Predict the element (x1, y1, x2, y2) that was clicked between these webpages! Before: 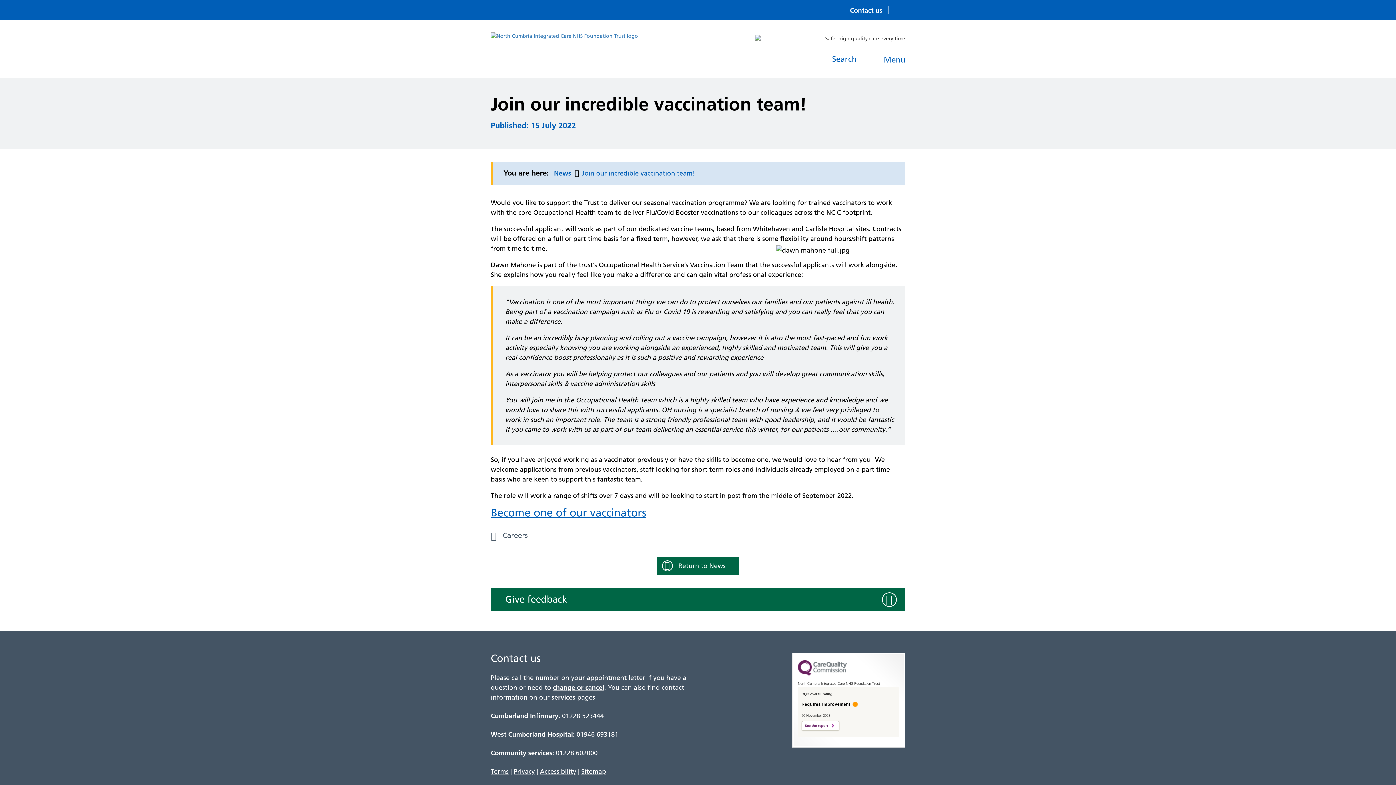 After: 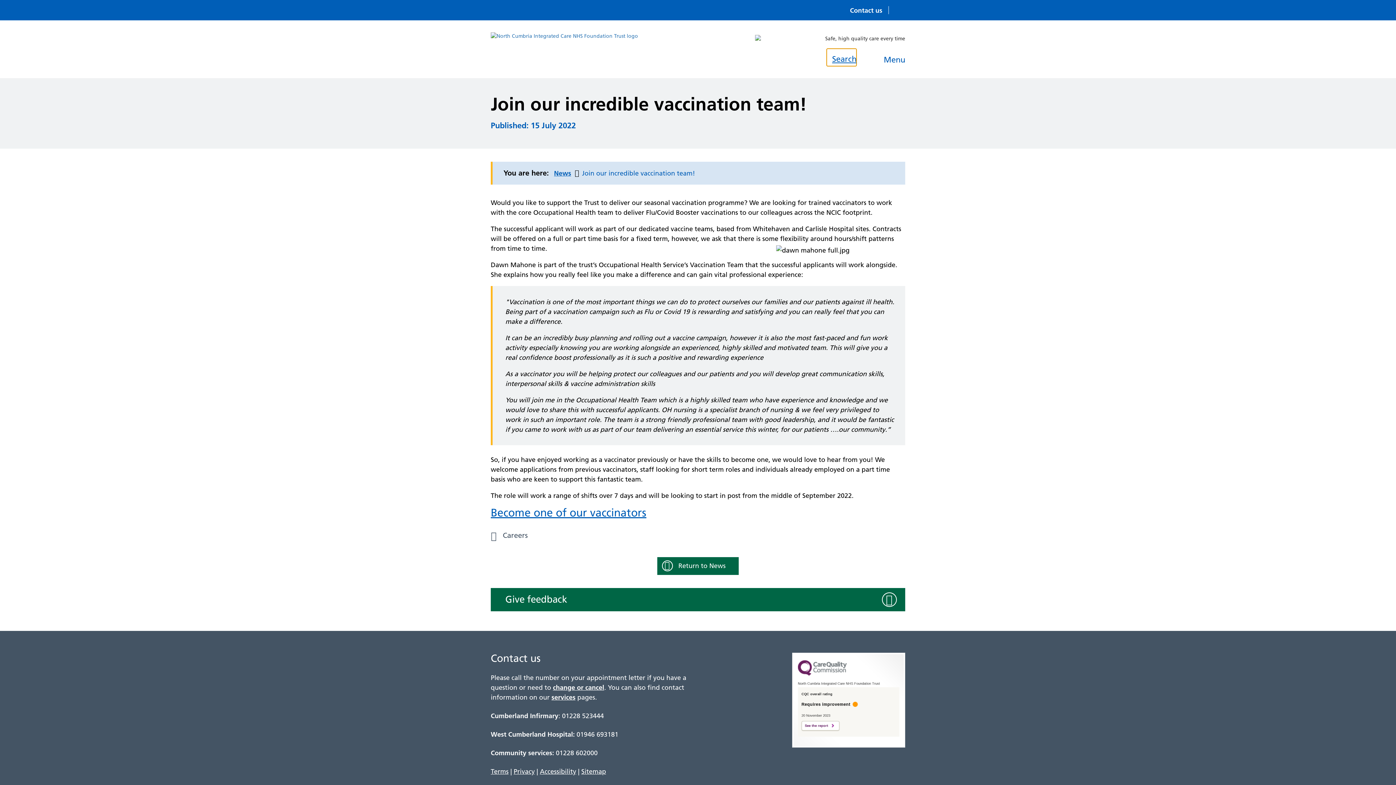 Action: bbox: (826, 48, 856, 66) label: Toggle search bar